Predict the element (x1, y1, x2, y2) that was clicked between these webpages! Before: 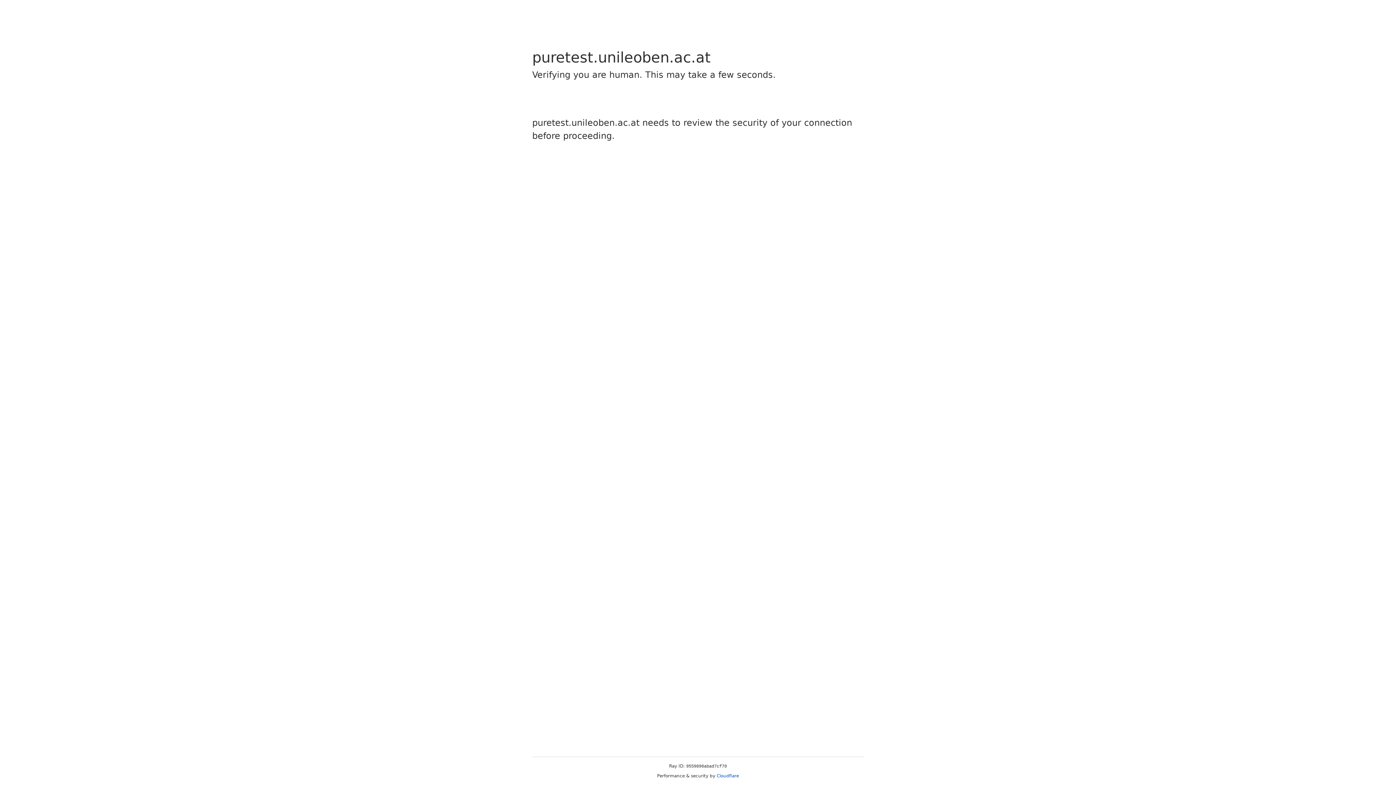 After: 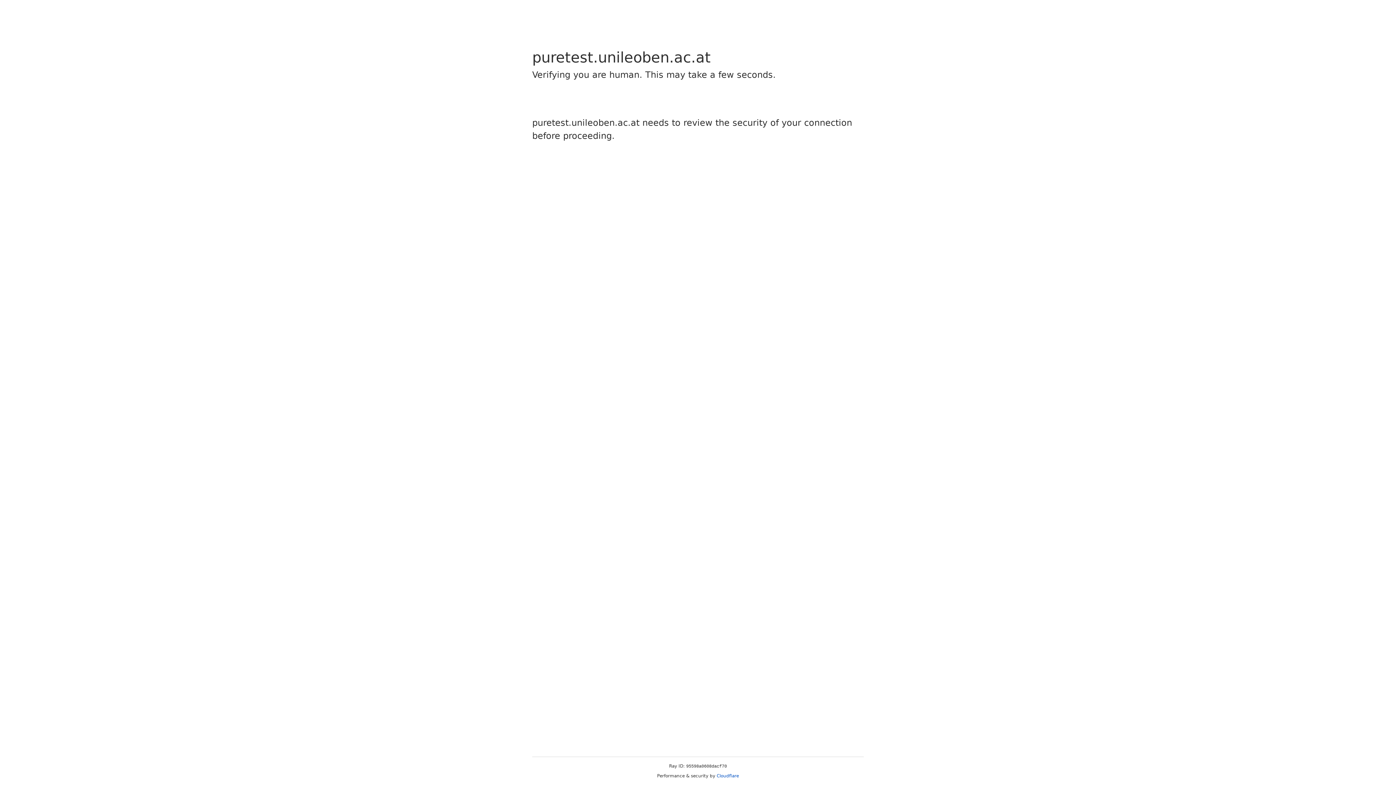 Action: label: Cloudflare bbox: (716, 773, 739, 778)